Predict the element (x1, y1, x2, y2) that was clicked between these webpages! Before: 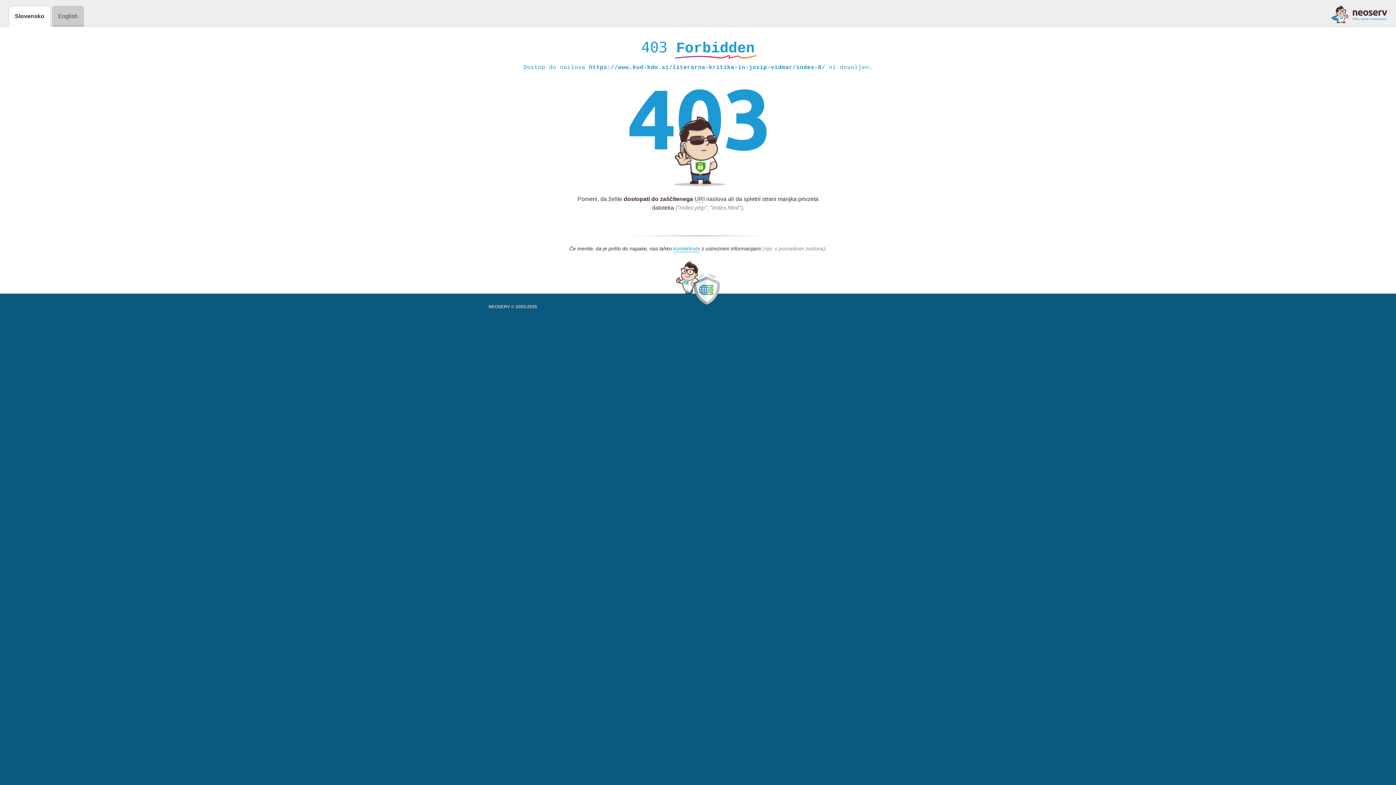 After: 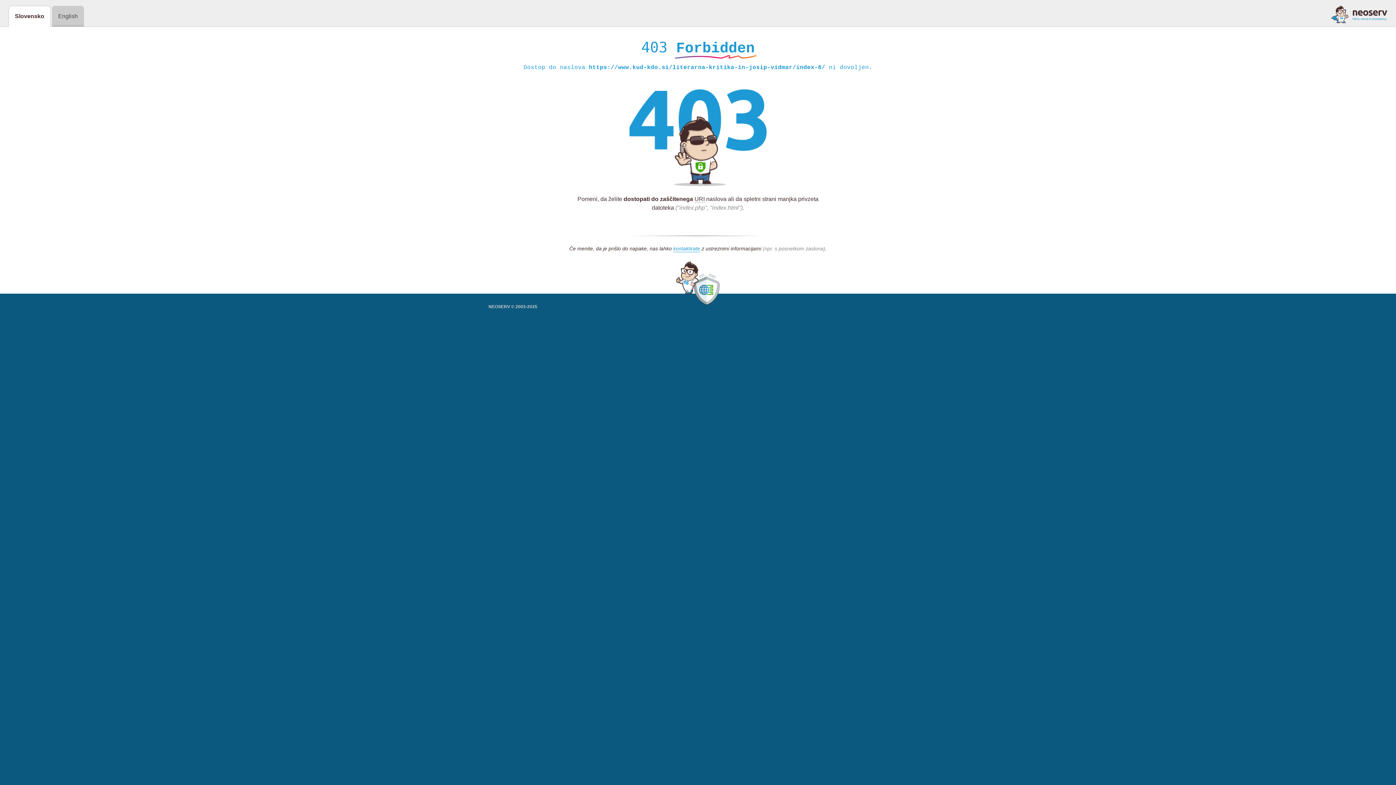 Action: bbox: (1331, 5, 1387, 23)